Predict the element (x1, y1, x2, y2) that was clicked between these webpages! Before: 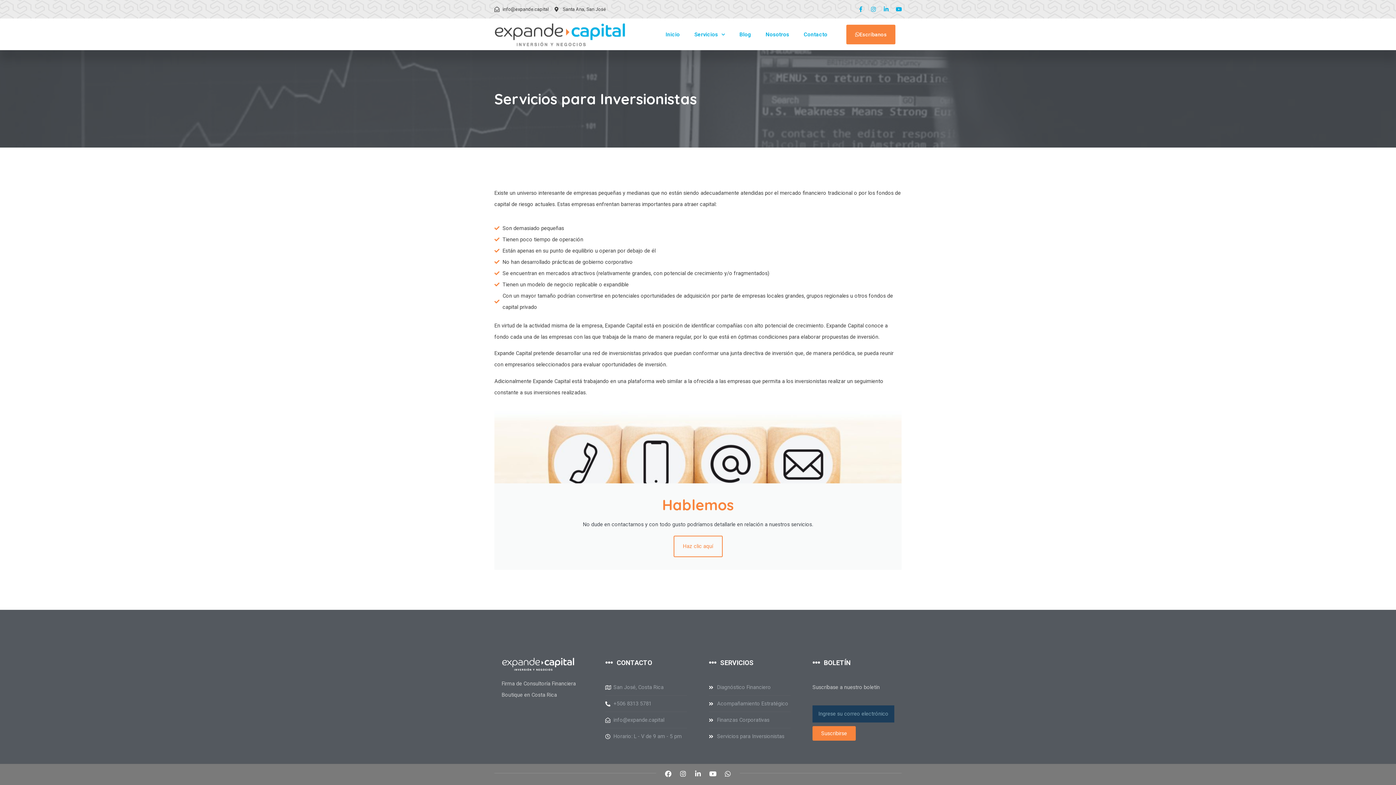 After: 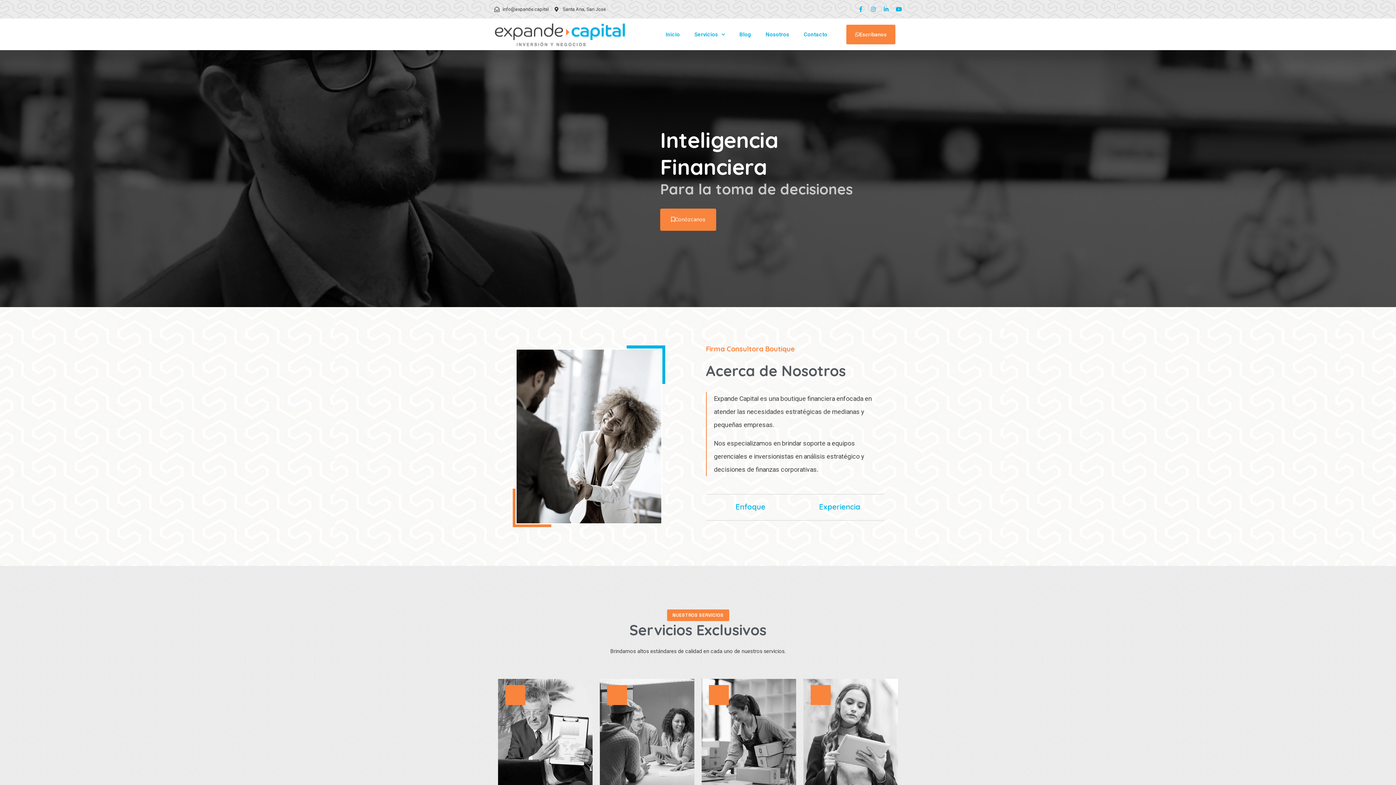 Action: bbox: (494, 22, 625, 46)